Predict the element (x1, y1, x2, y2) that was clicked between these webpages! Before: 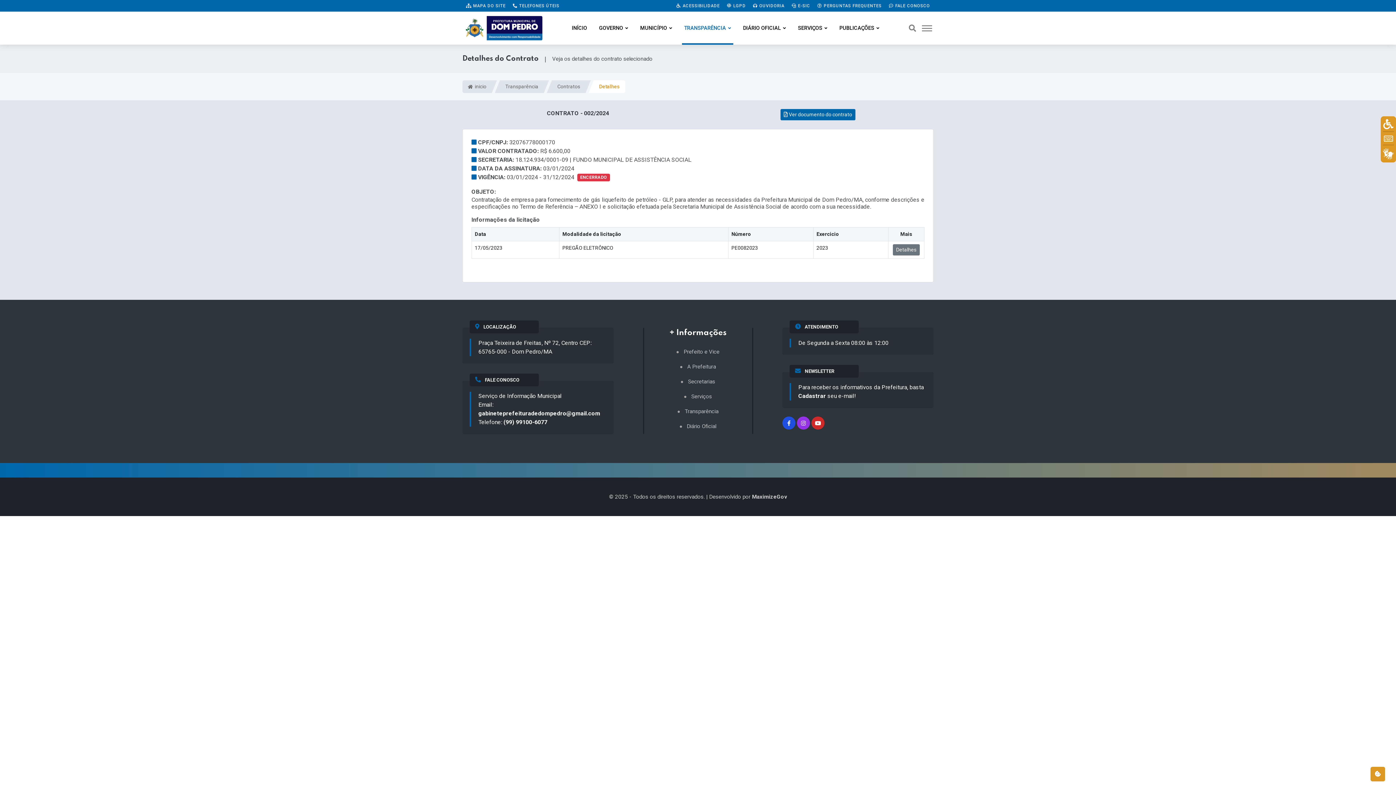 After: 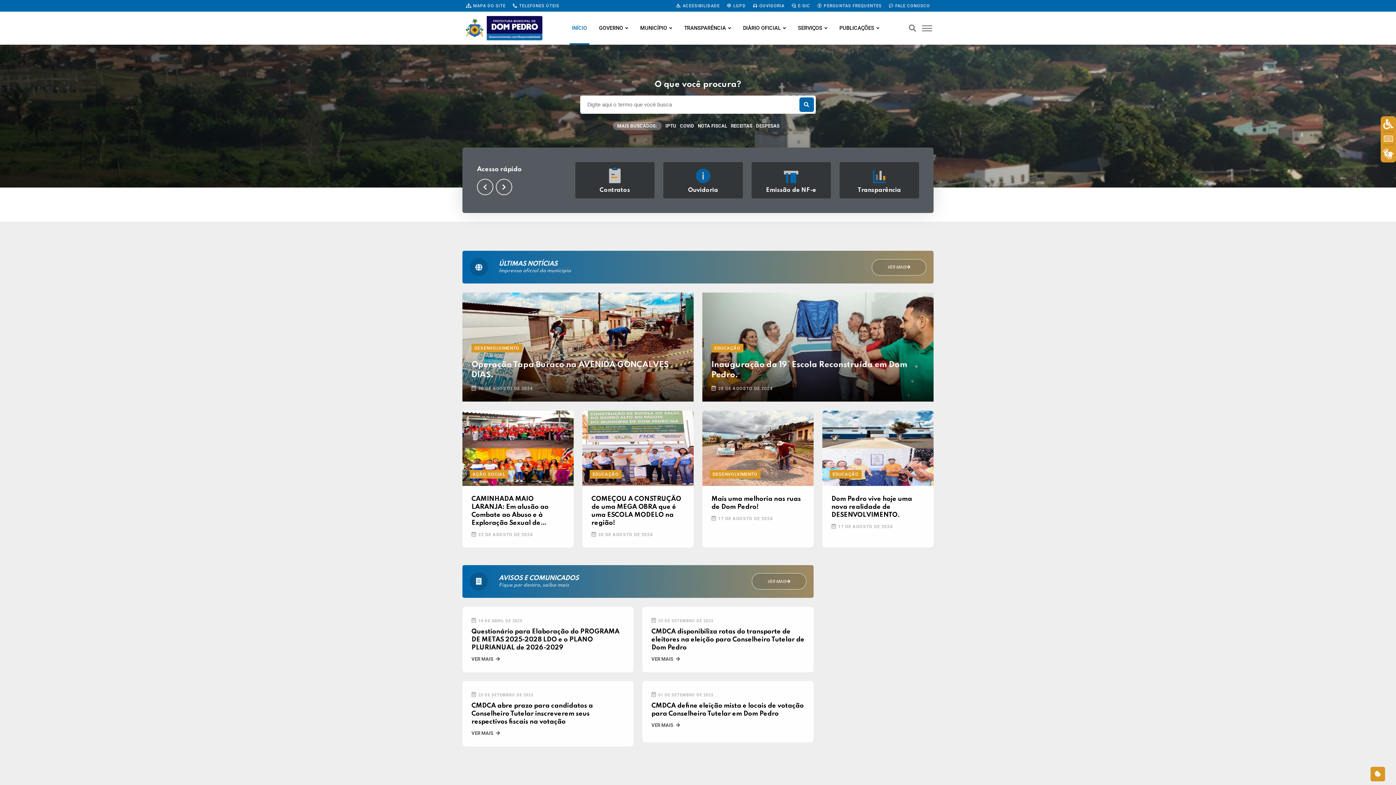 Action: label: INÍCIO bbox: (569, 11, 589, 44)